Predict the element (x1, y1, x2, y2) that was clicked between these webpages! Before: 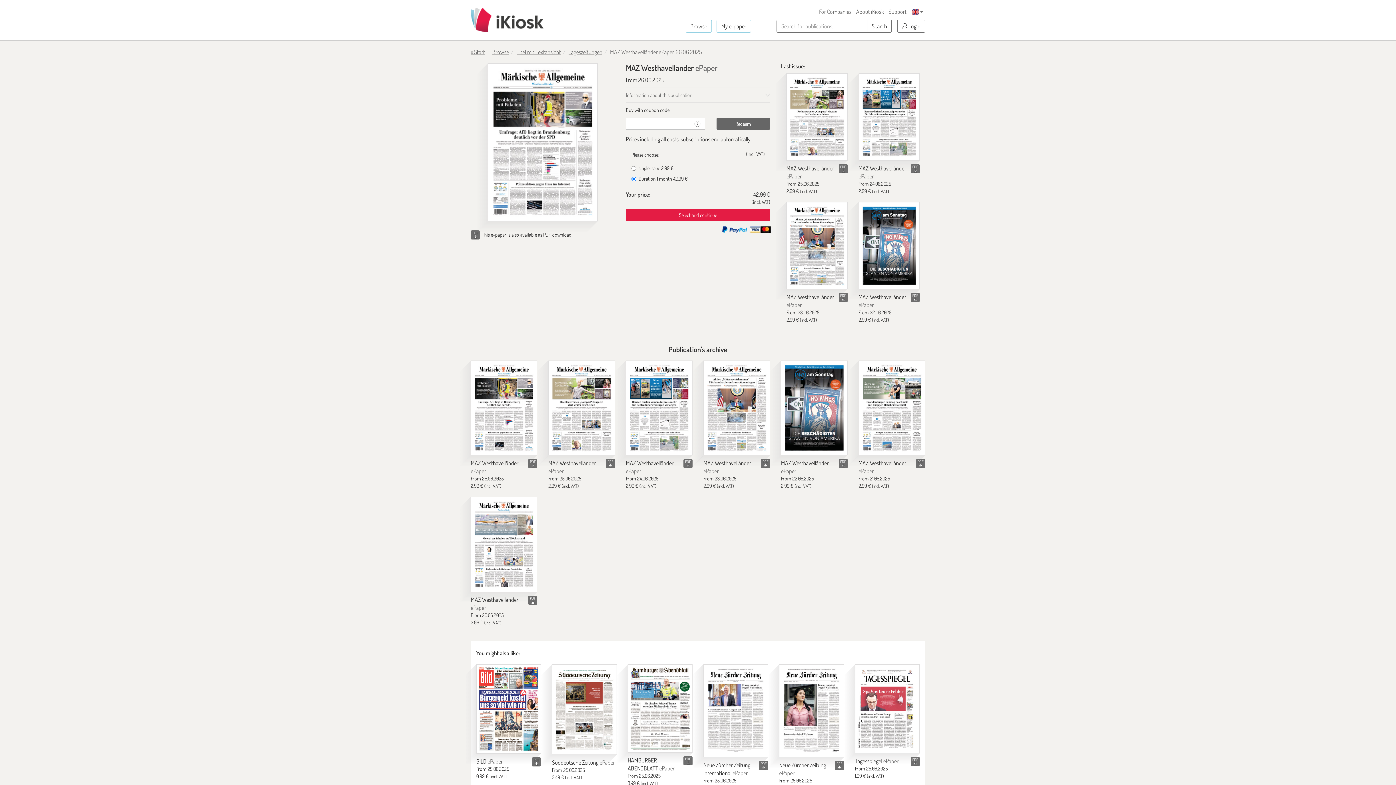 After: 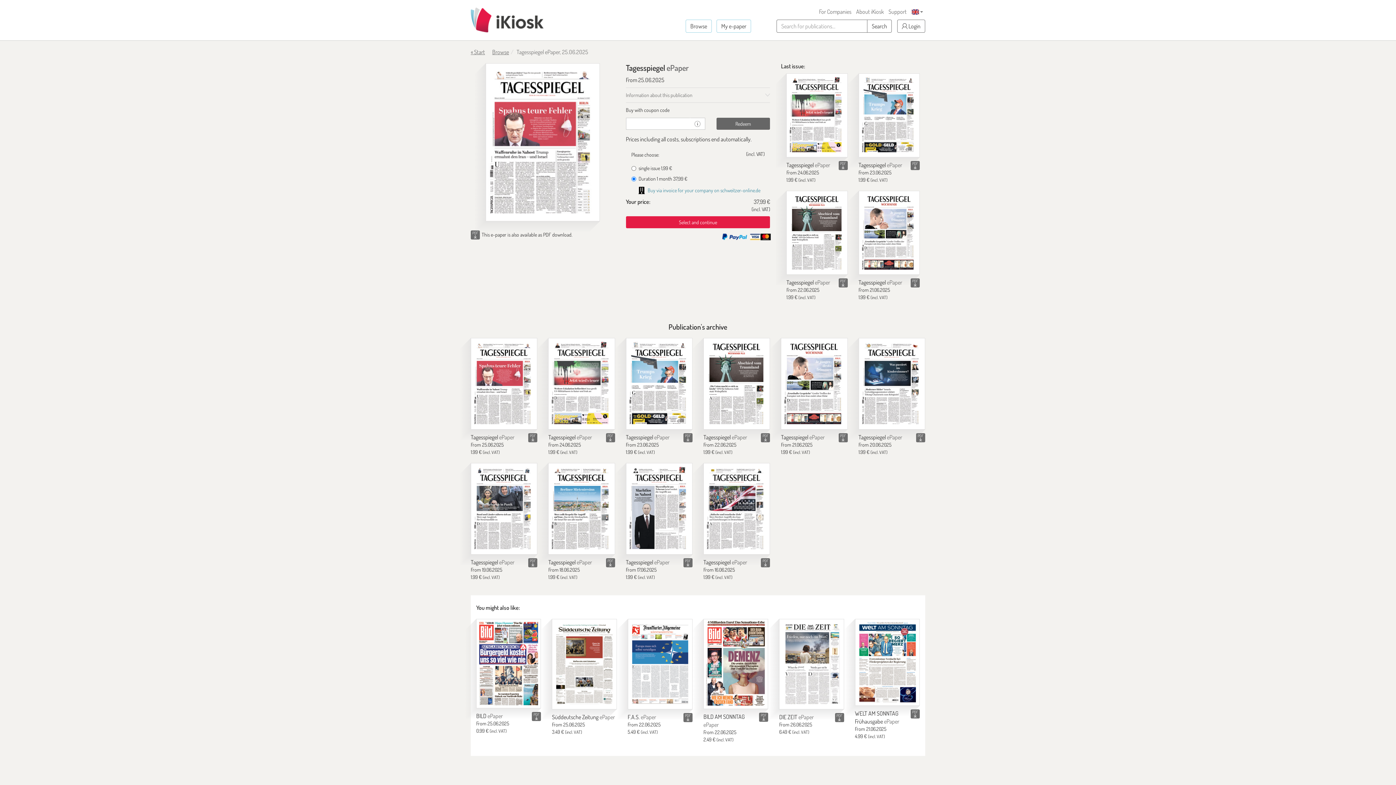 Action: label: Tagesspiegel bbox: (855, 664, 919, 753)